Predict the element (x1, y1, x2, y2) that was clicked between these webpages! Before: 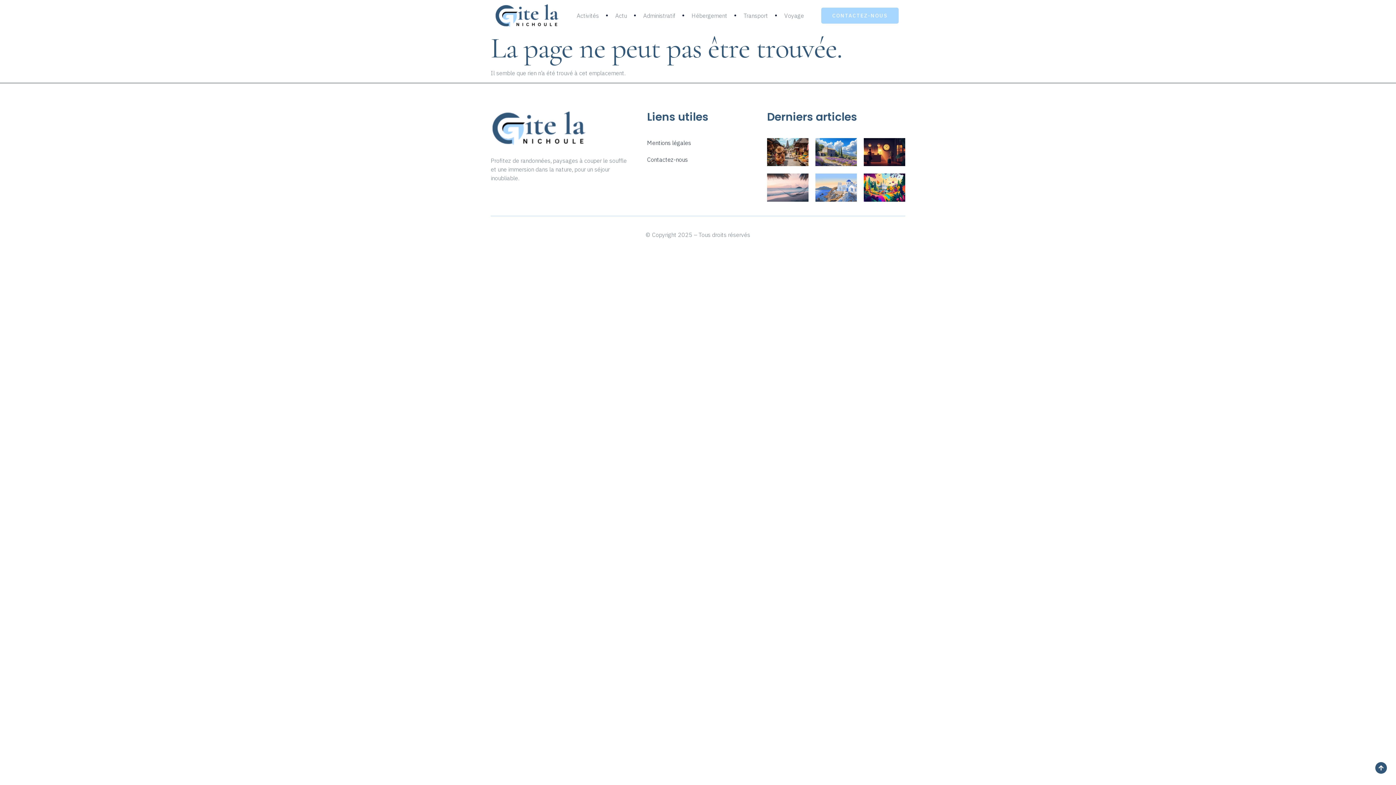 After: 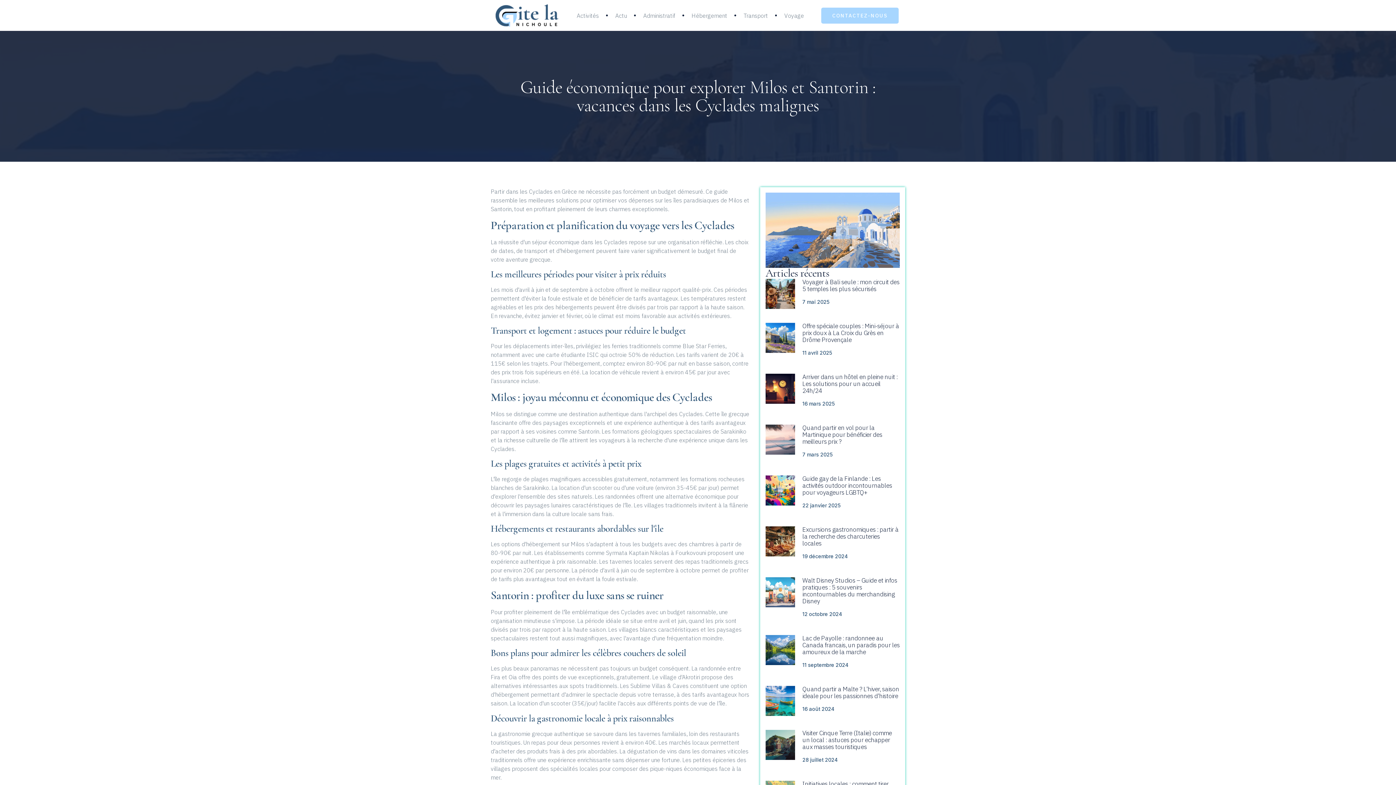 Action: bbox: (815, 173, 857, 201)